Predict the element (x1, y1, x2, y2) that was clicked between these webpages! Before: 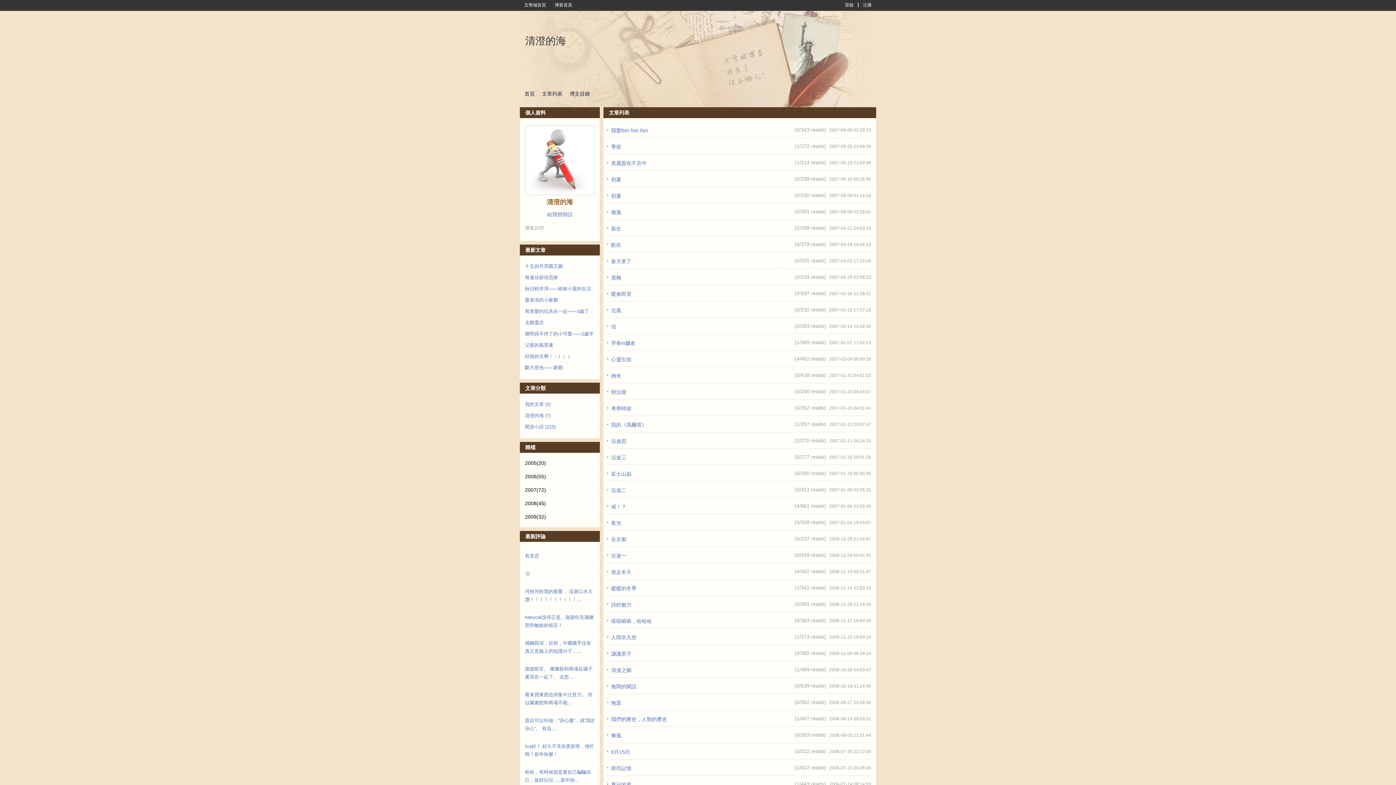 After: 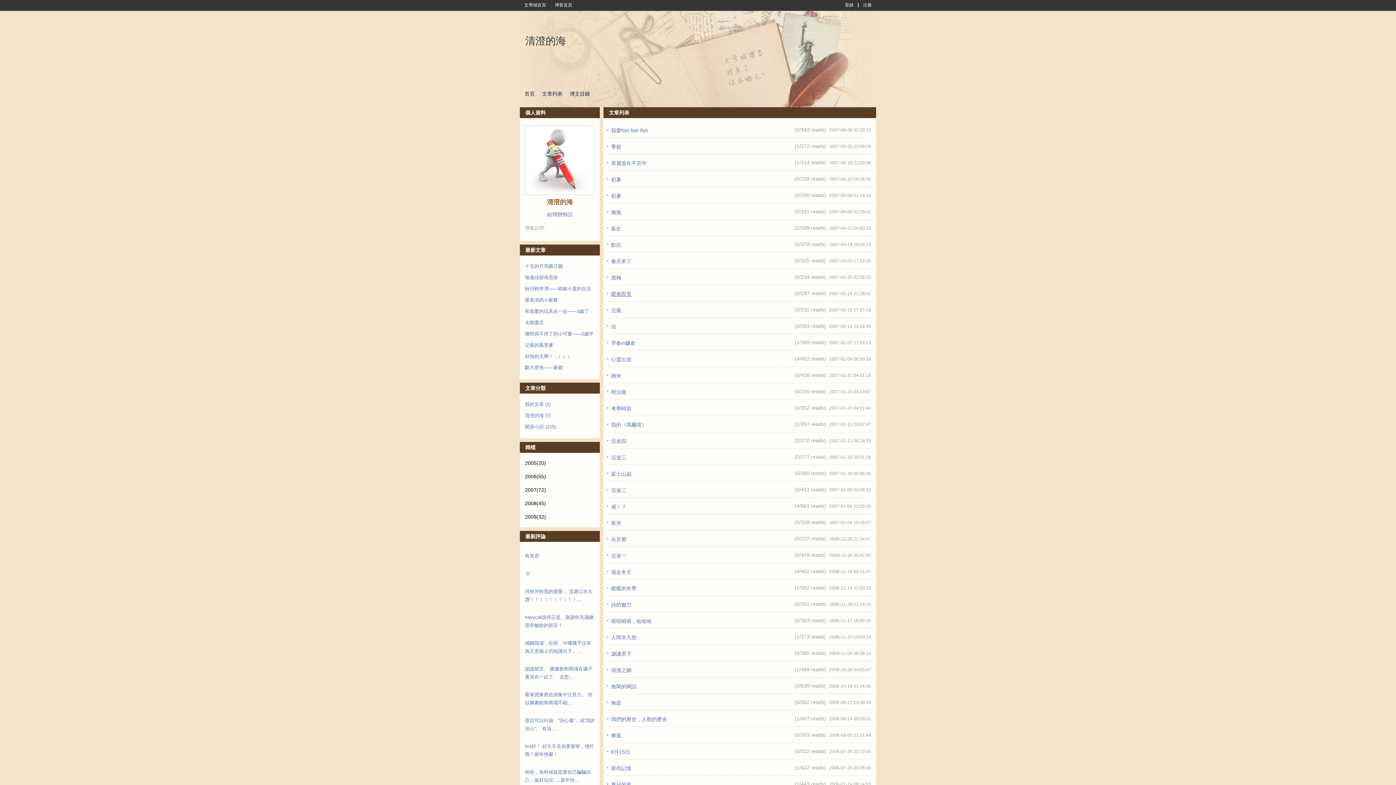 Action: bbox: (611, 291, 631, 297) label: 暖春即景